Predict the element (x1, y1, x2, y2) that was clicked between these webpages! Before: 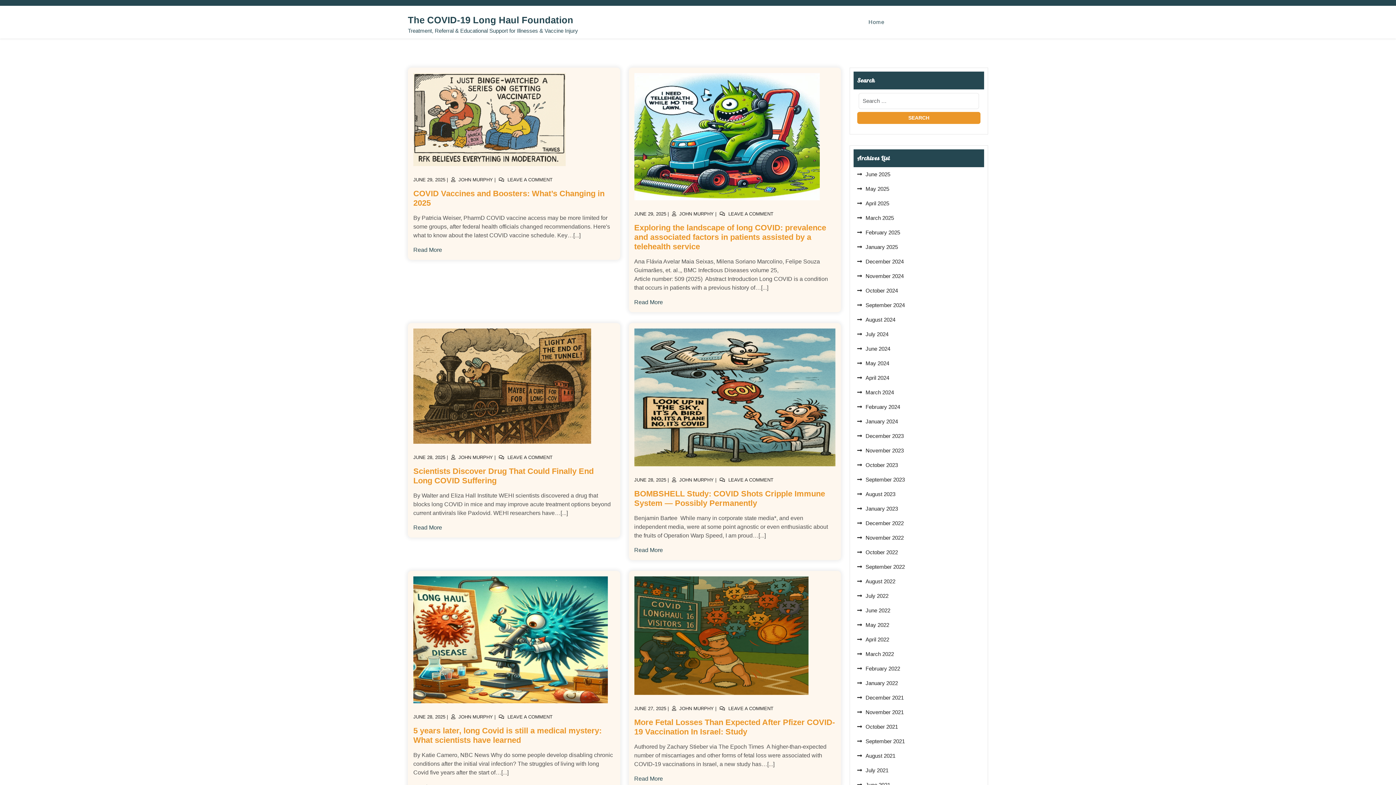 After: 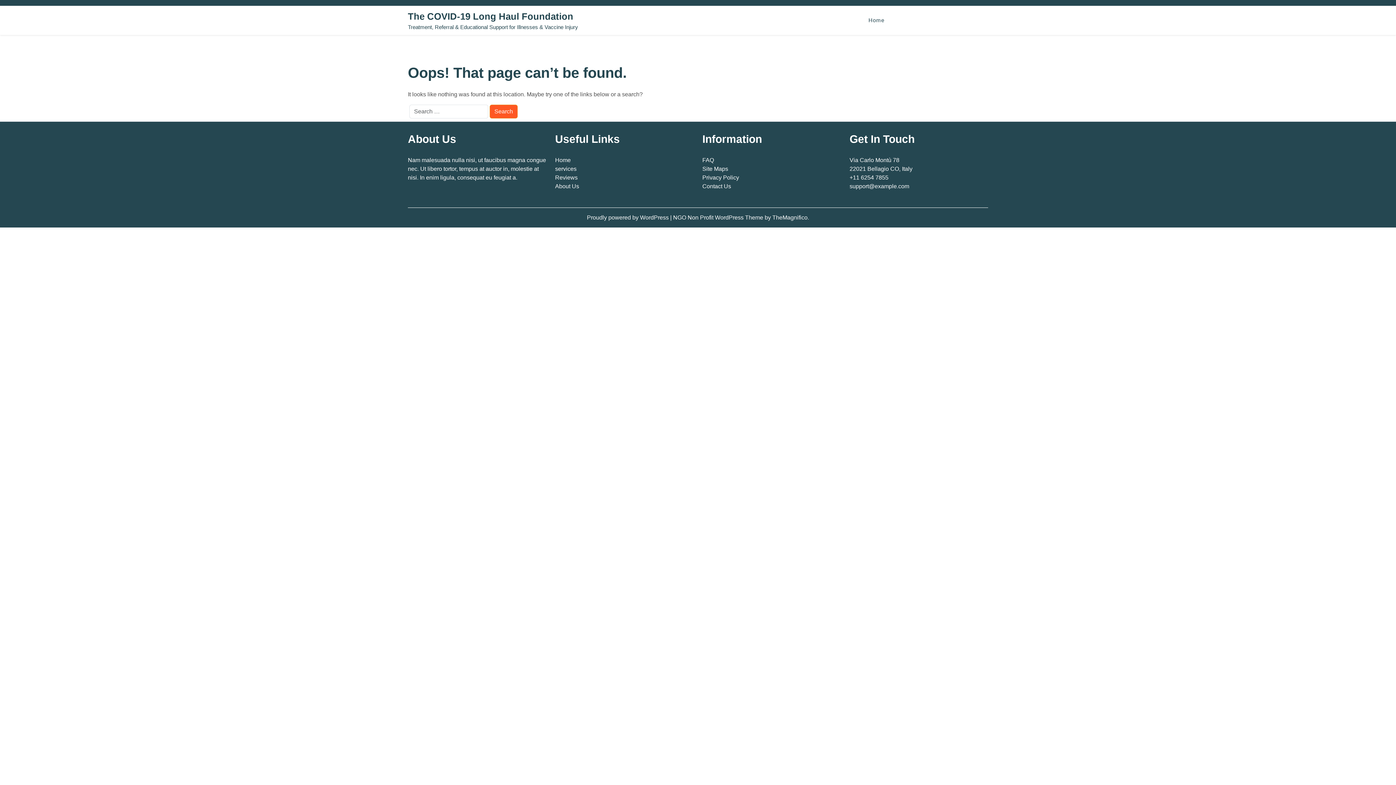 Action: bbox: (458, 714, 493, 720) label: JOHN MURPHY